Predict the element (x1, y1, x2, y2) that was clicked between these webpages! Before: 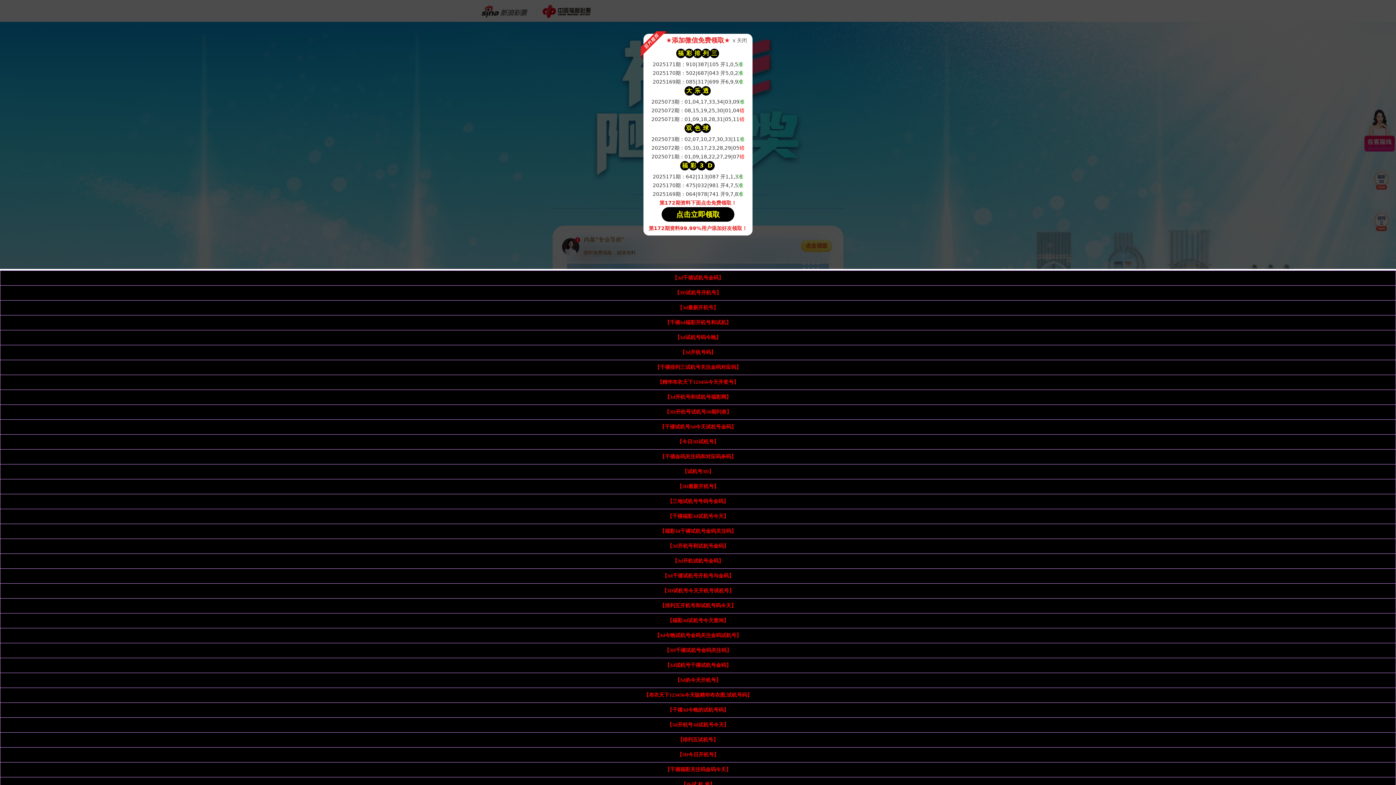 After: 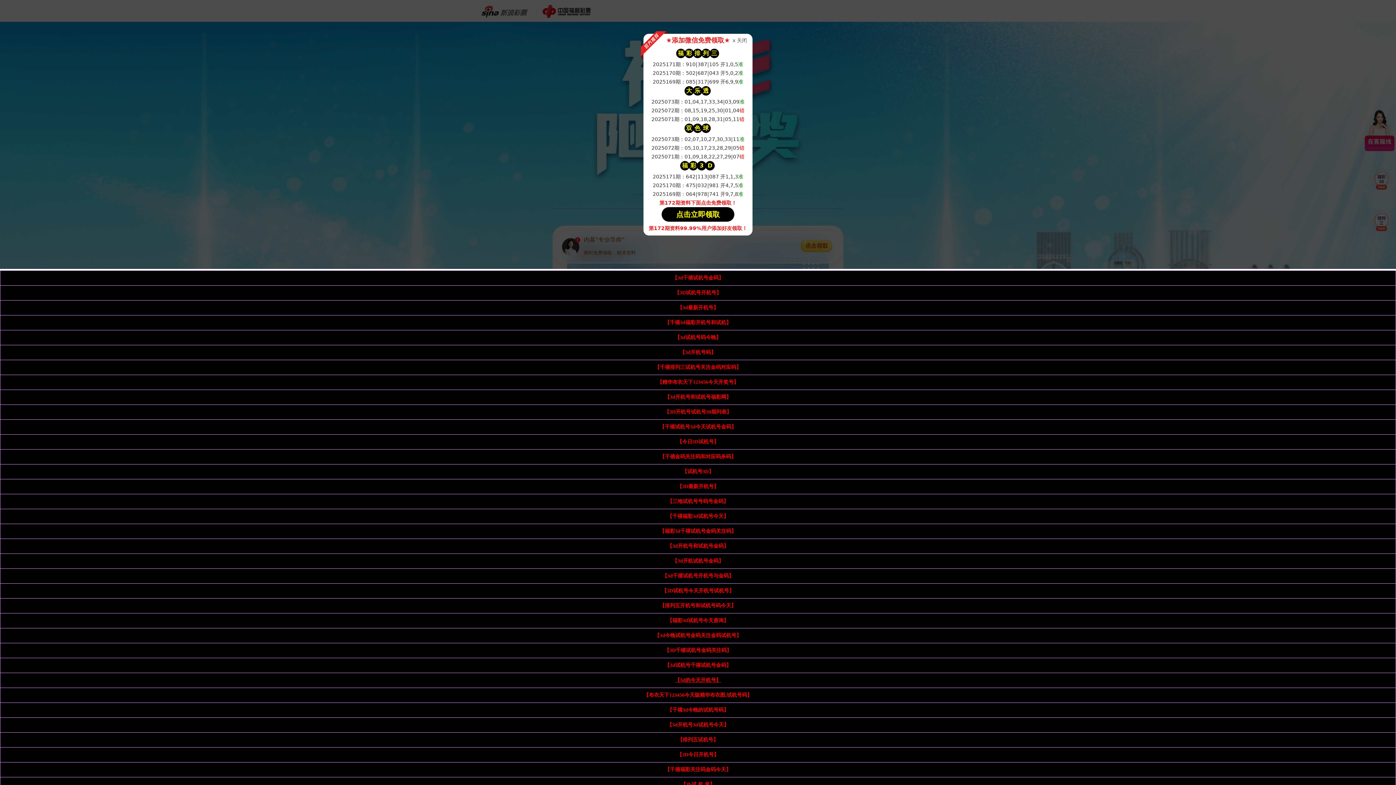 Action: label: 【3d的今天开机号】 bbox: (675, 677, 721, 683)